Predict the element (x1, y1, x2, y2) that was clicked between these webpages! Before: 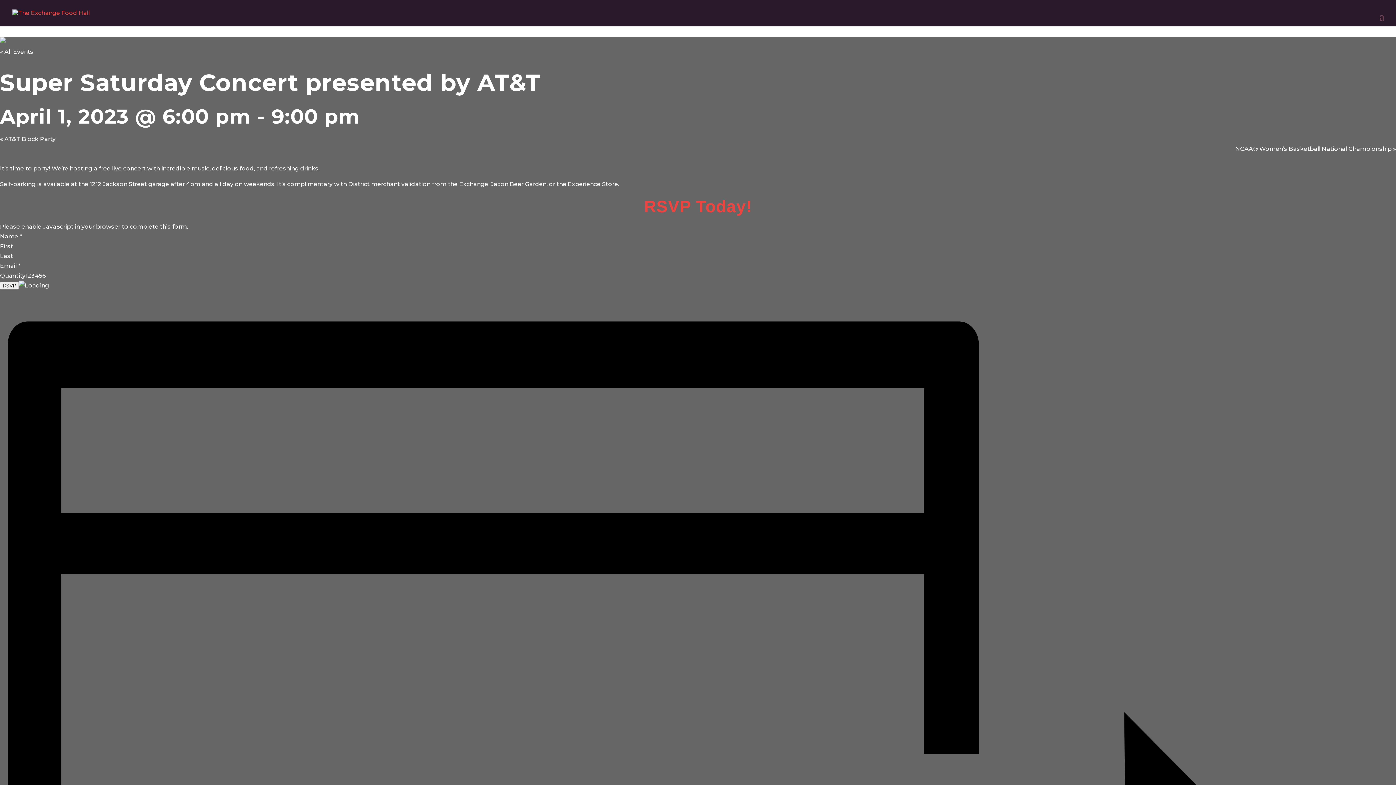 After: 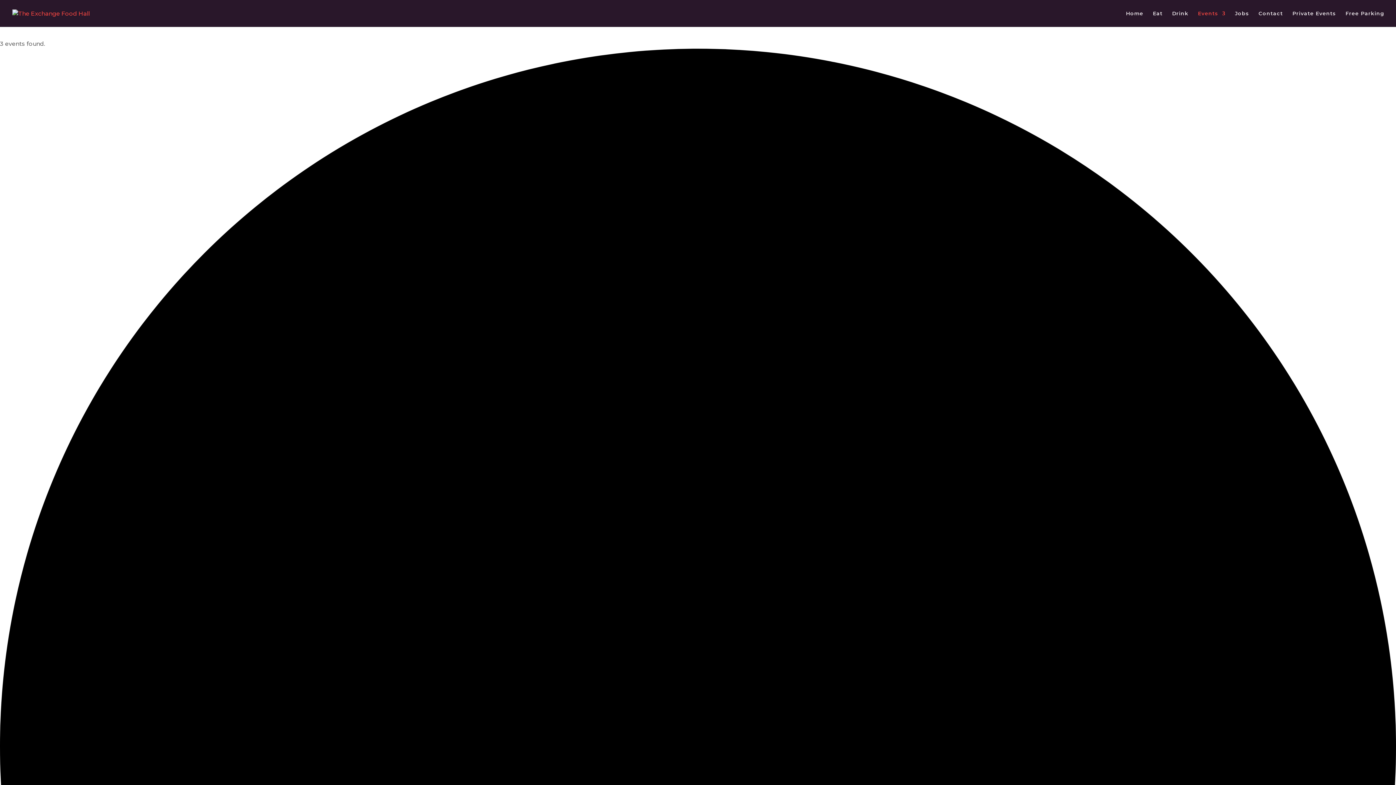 Action: bbox: (0, 48, 33, 55) label: « All Events